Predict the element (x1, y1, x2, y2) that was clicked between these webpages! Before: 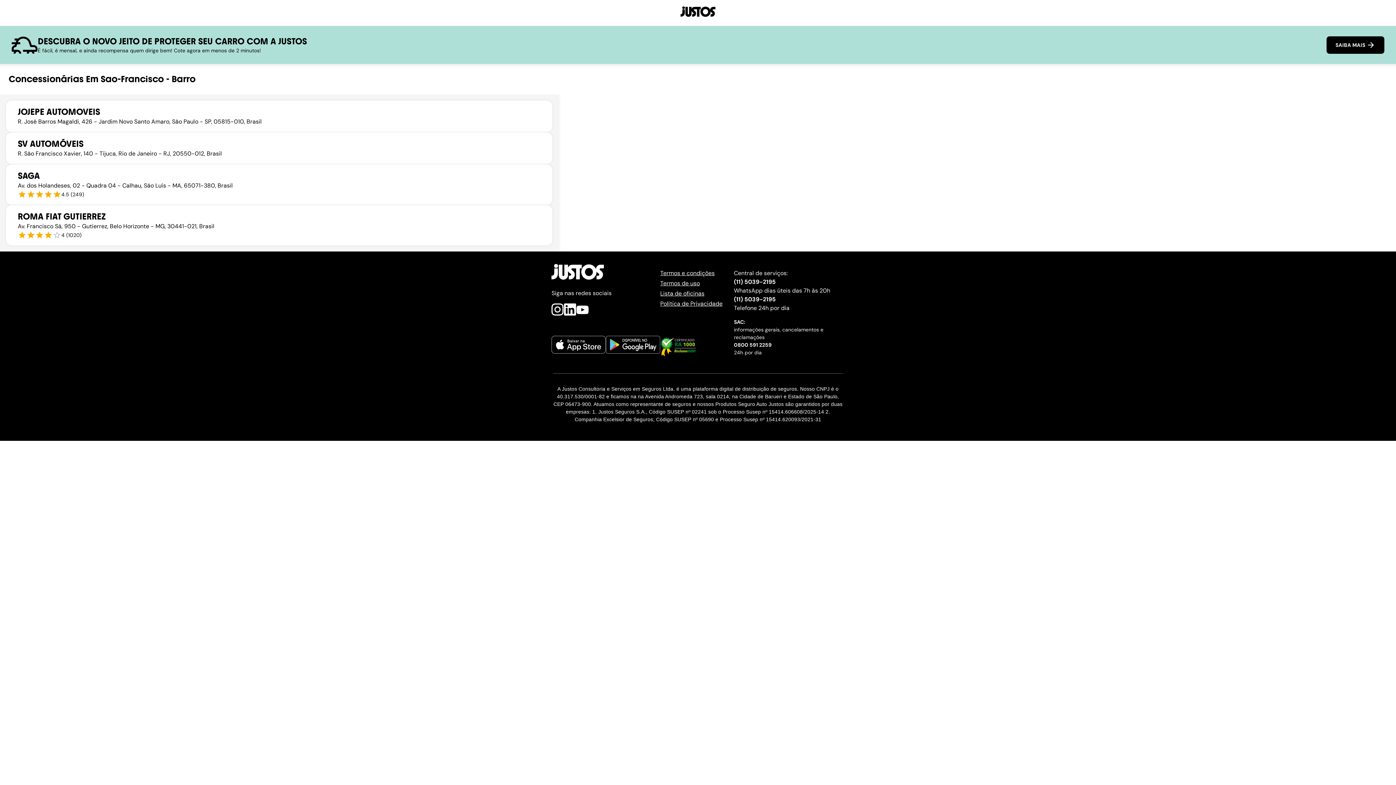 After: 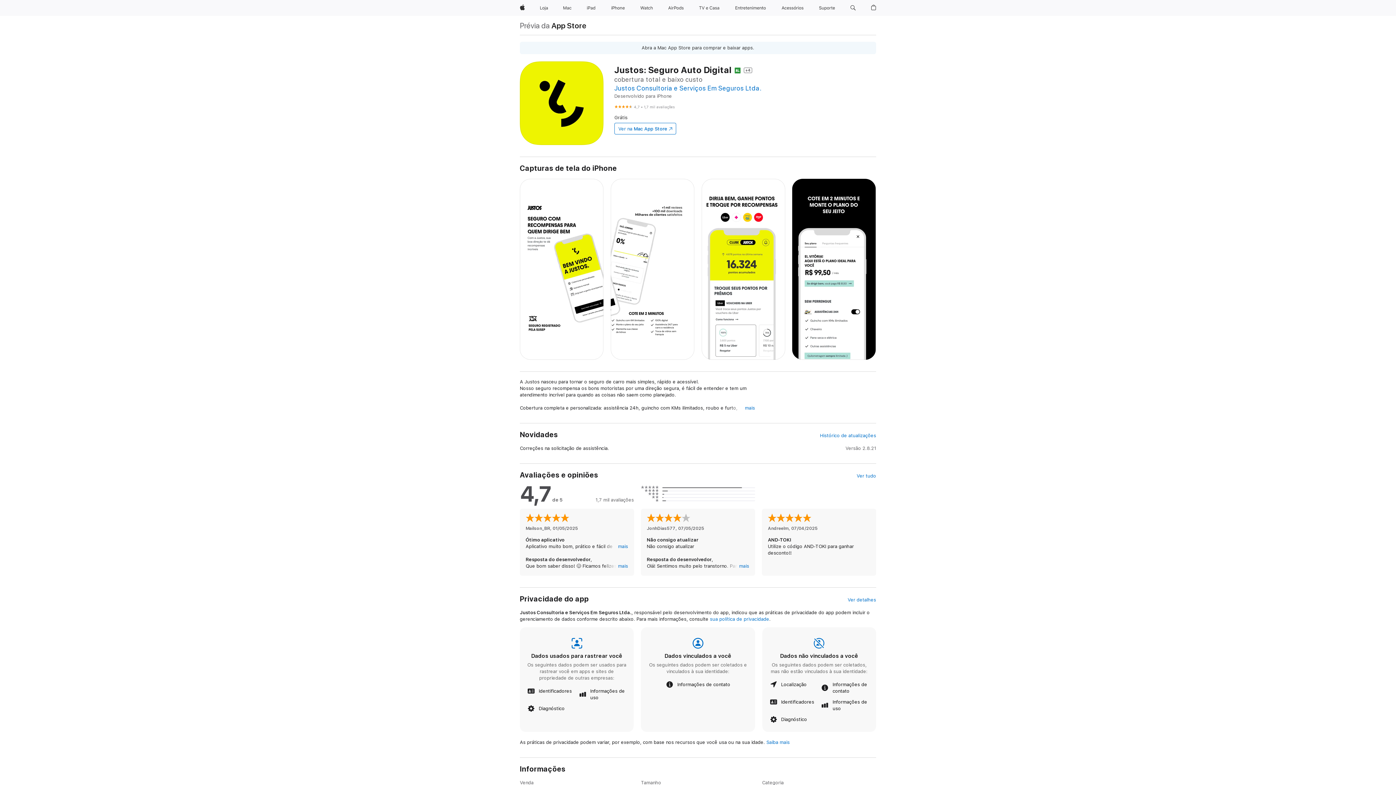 Action: bbox: (551, 336, 606, 356) label: App Store